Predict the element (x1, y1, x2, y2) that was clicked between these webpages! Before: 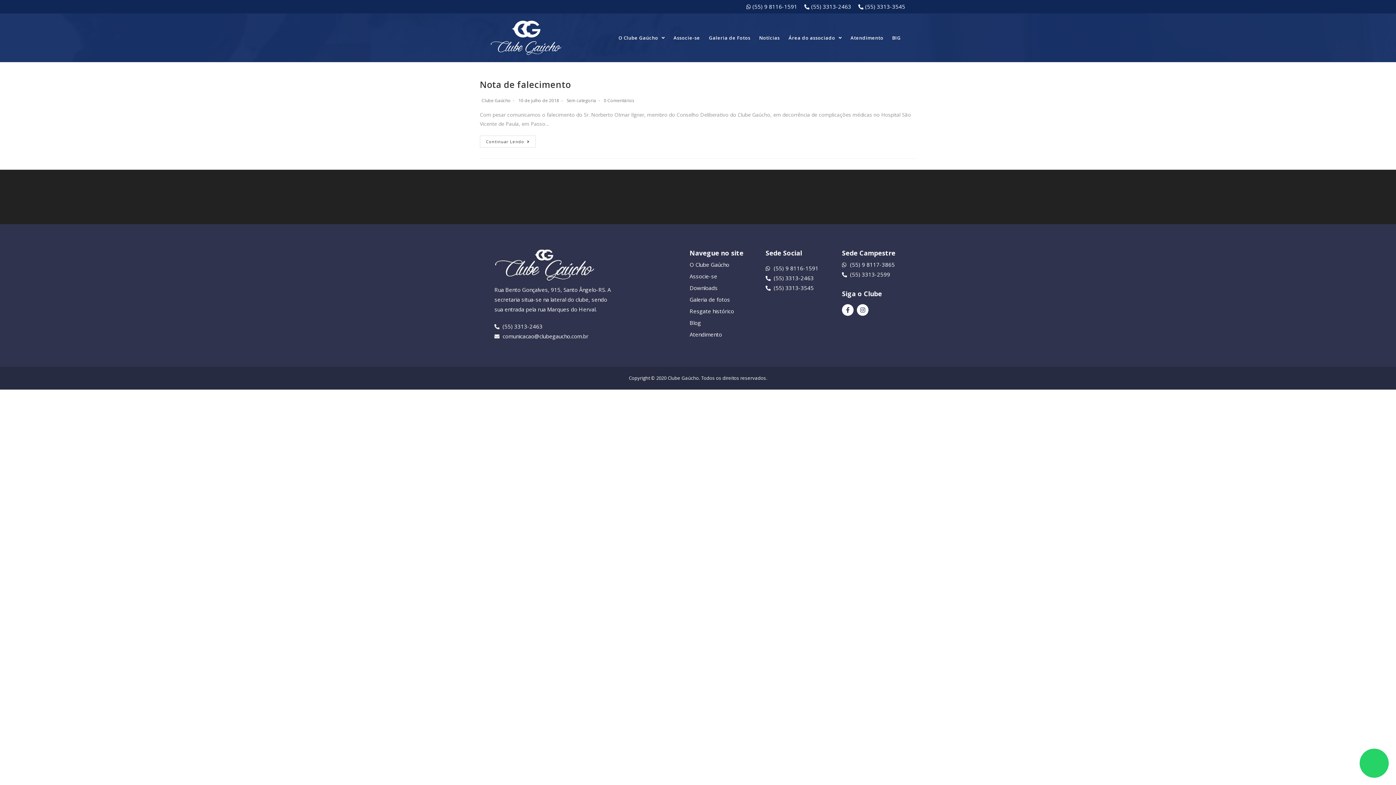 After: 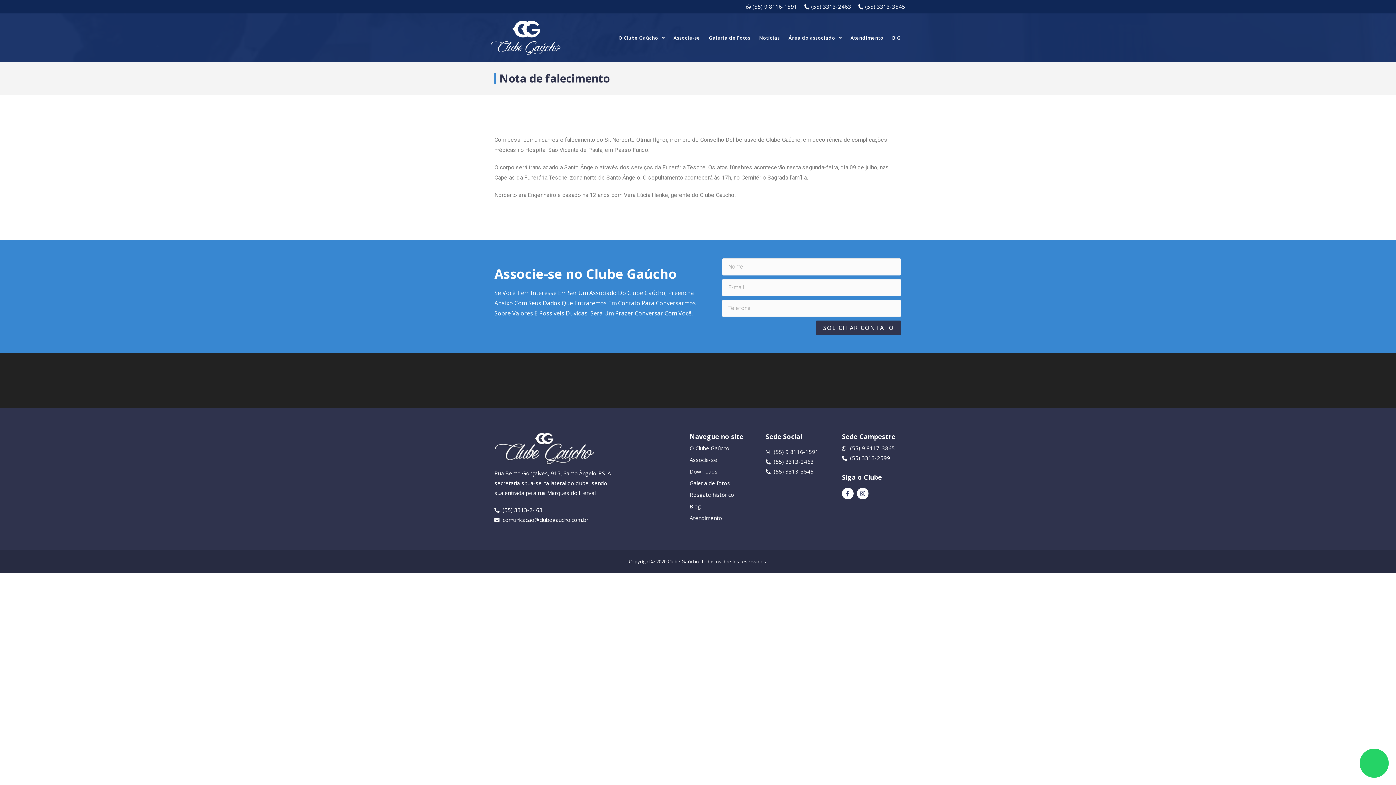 Action: label: Continuar Lendo bbox: (480, 135, 536, 147)